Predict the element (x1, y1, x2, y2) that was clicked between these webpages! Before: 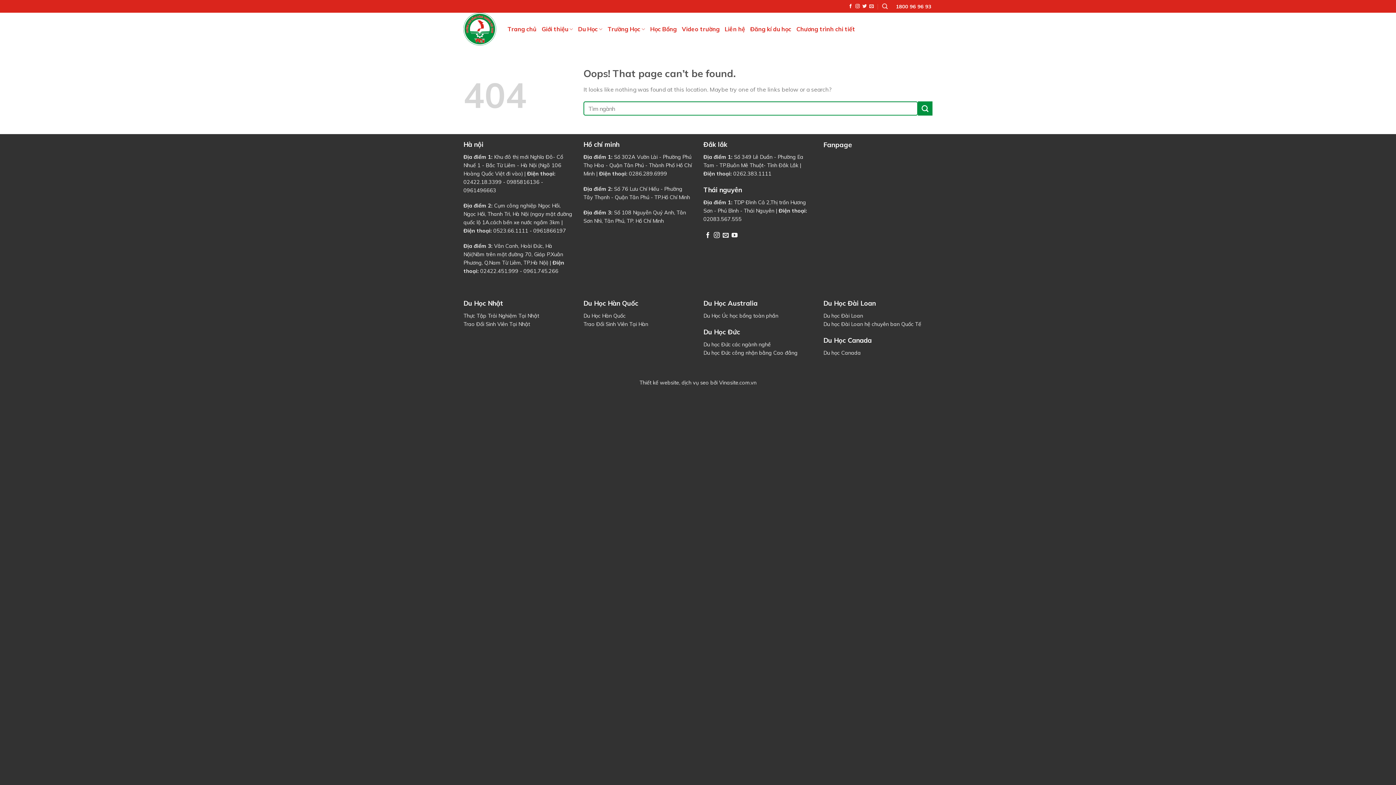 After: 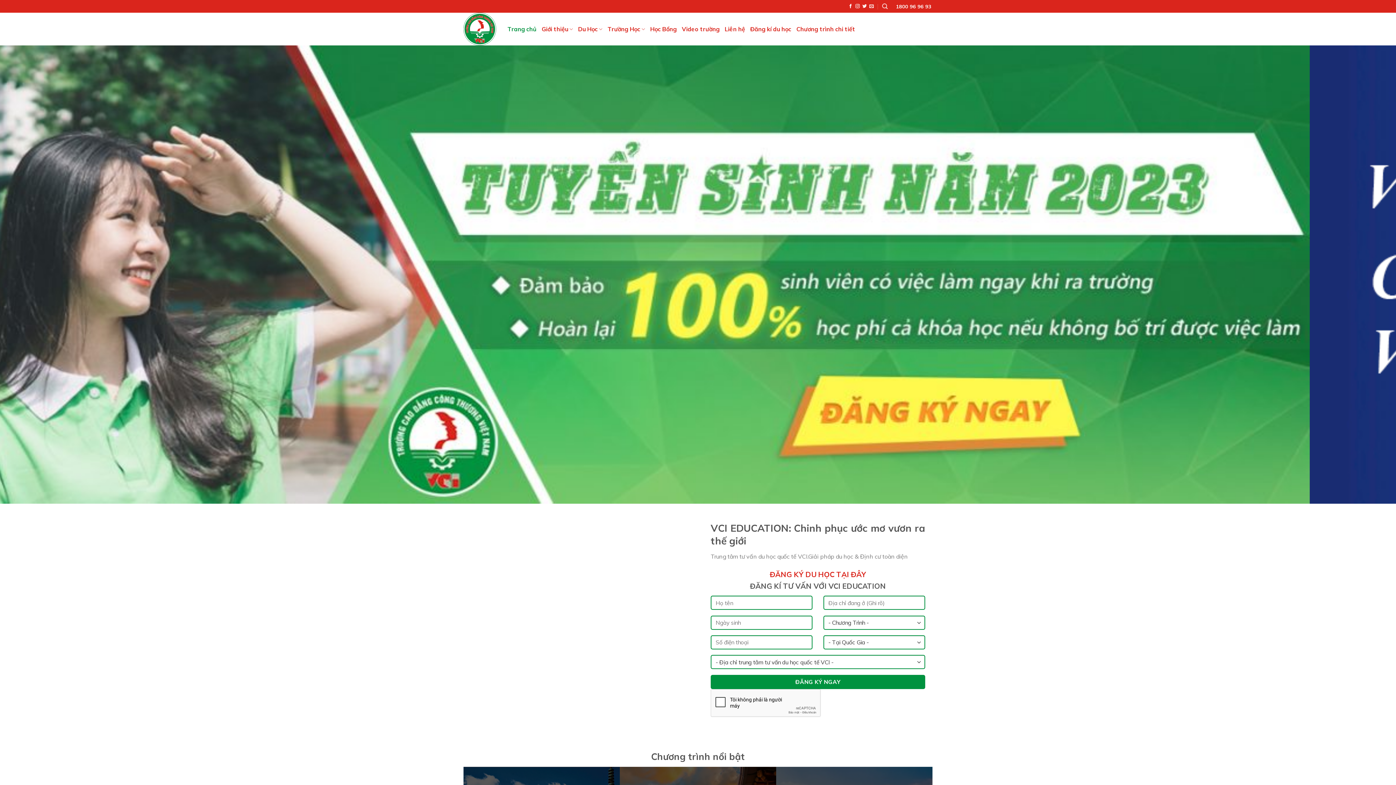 Action: bbox: (463, 12, 496, 45)